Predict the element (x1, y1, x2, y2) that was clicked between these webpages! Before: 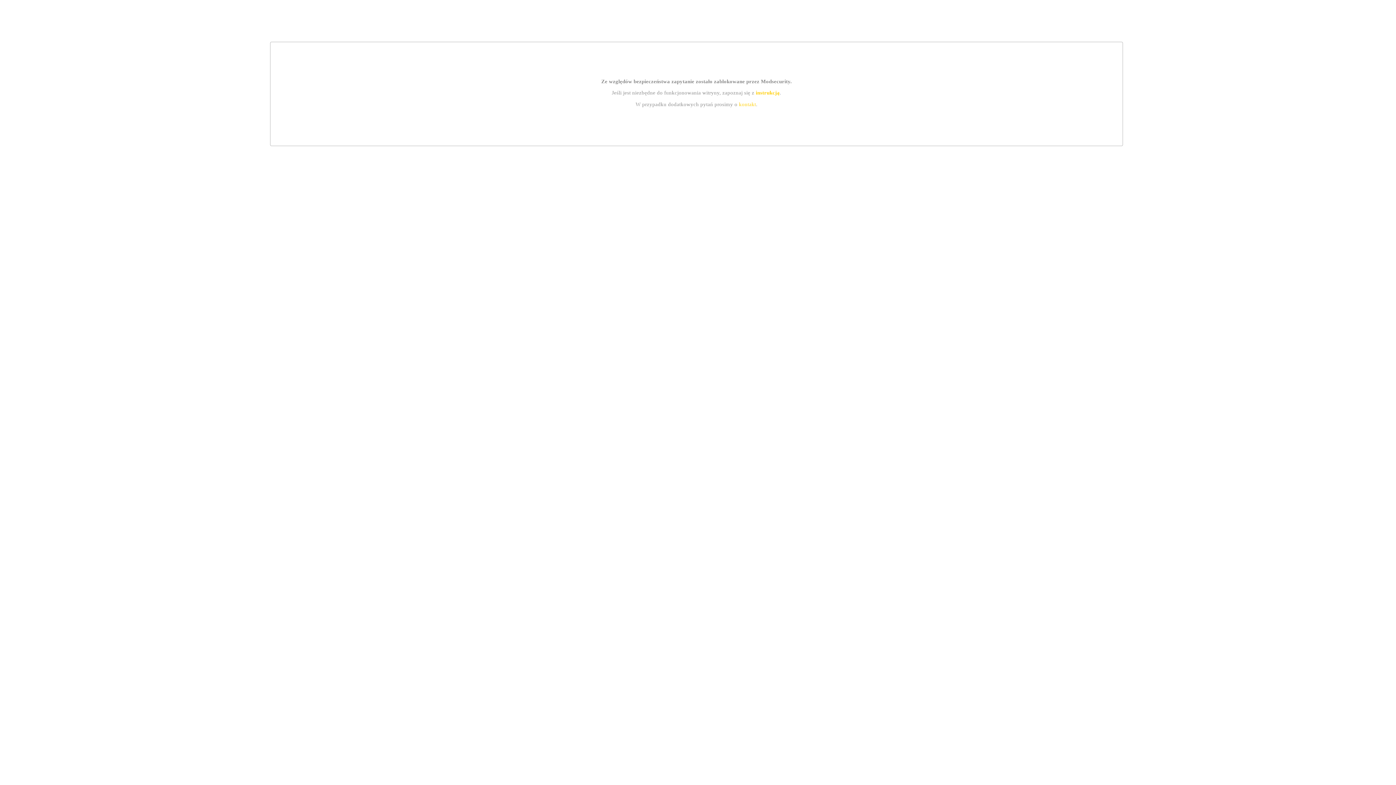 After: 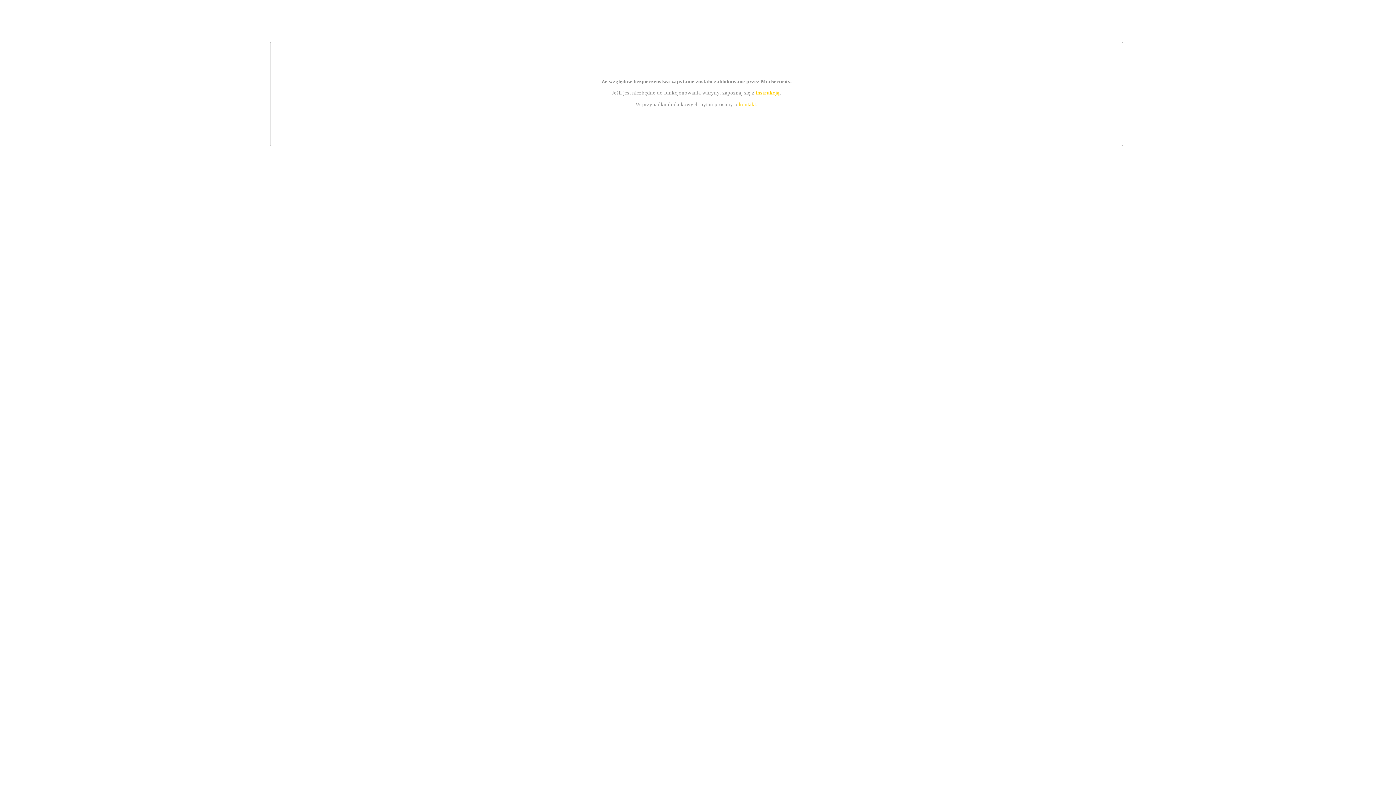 Action: label: instrukcją bbox: (755, 89, 779, 95)